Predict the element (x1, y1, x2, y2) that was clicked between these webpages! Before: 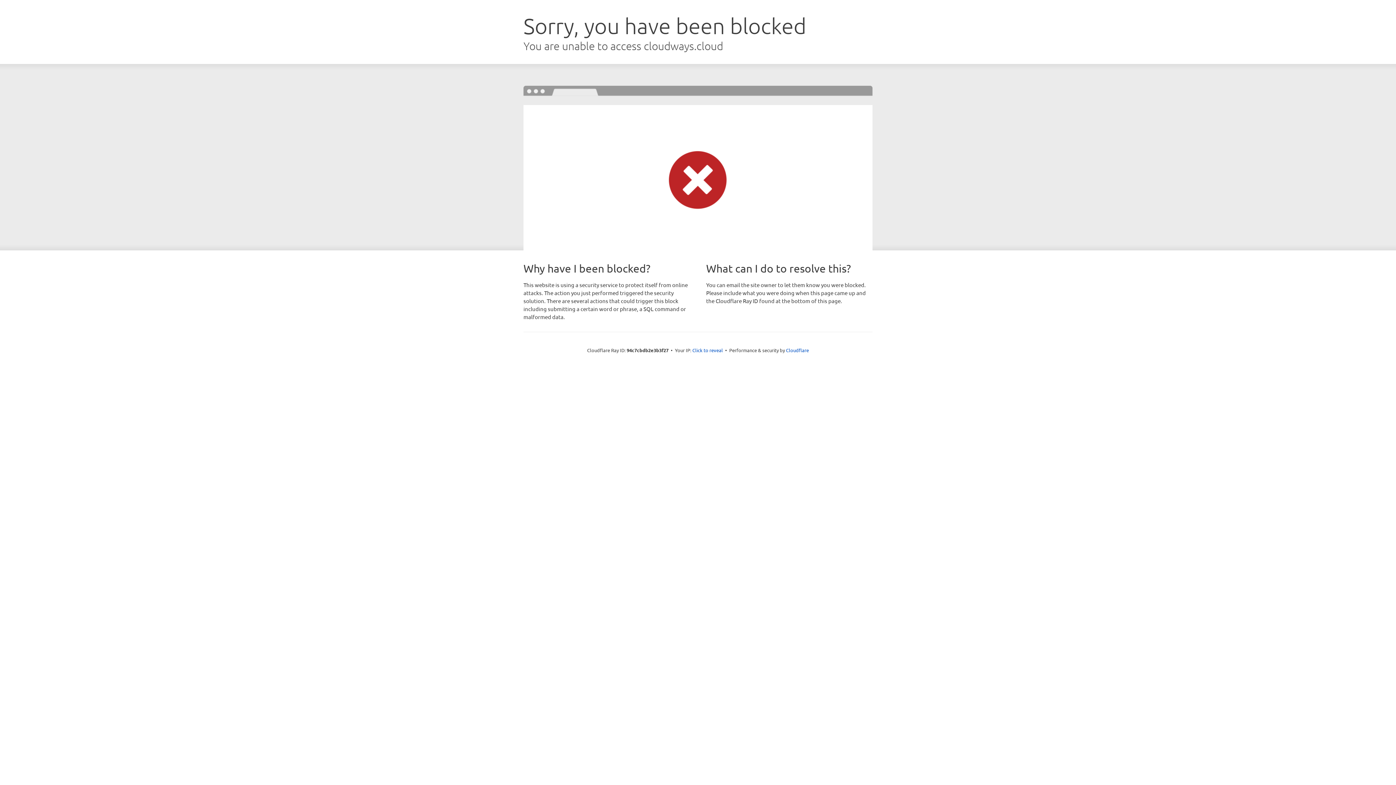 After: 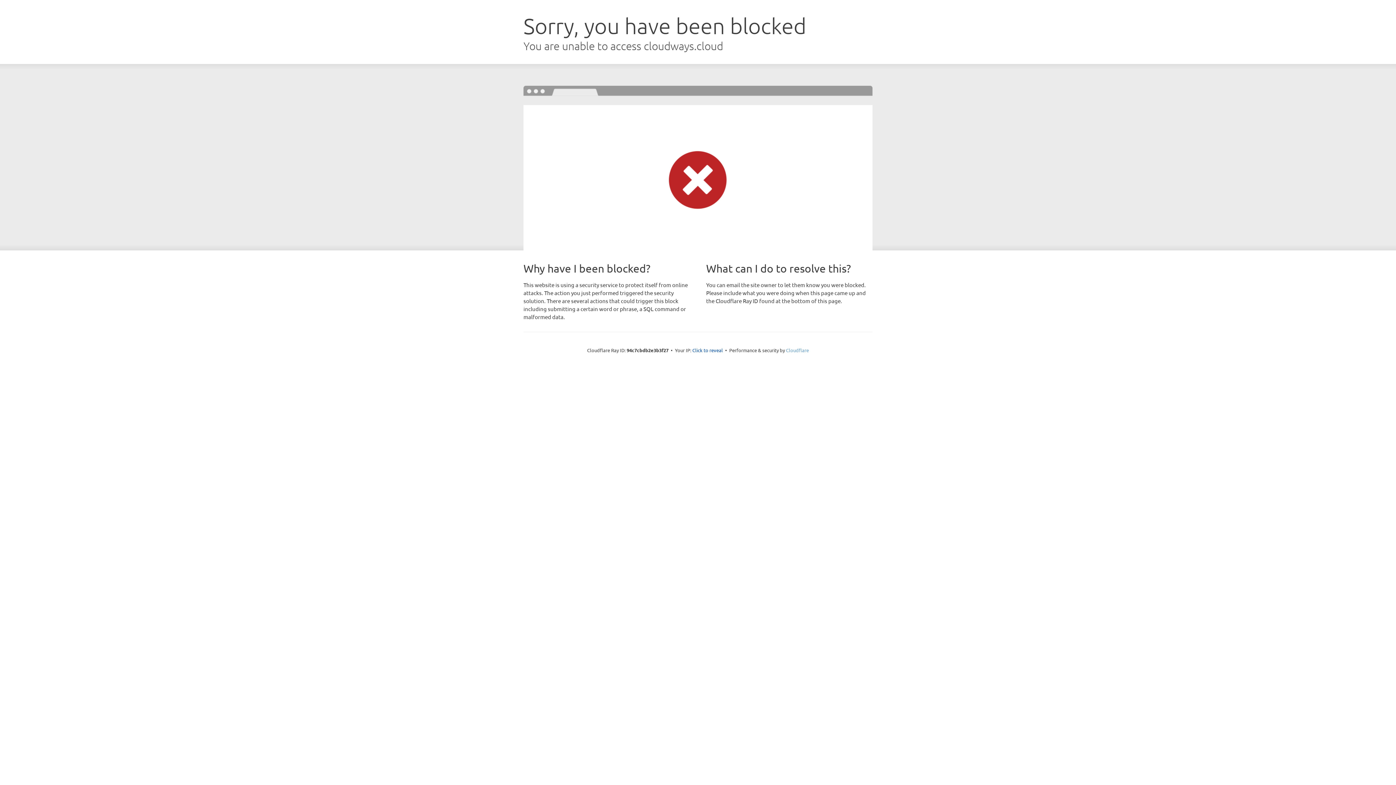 Action: label: Cloudflare bbox: (786, 347, 809, 353)